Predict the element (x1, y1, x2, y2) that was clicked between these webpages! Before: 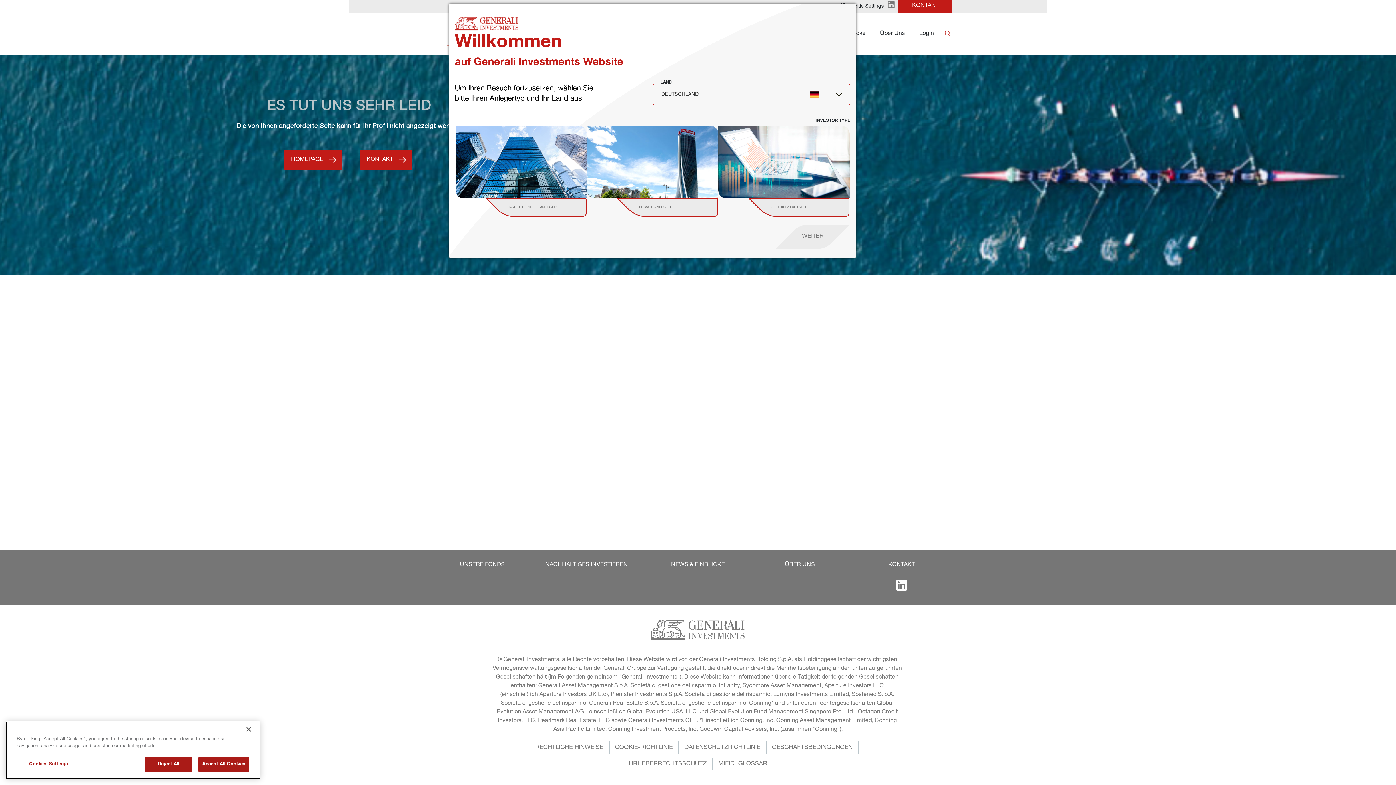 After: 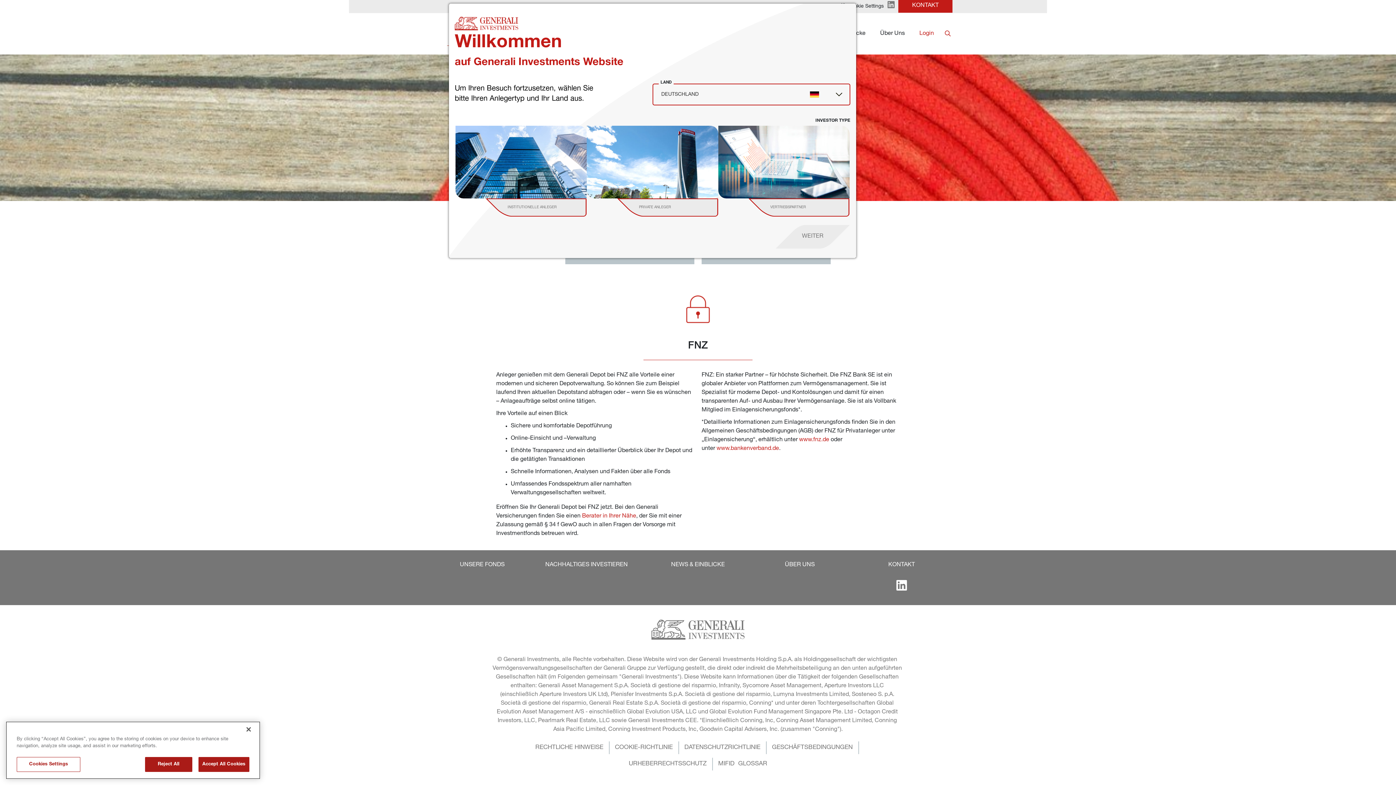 Action: label: Login bbox: (912, 13, 941, 54)